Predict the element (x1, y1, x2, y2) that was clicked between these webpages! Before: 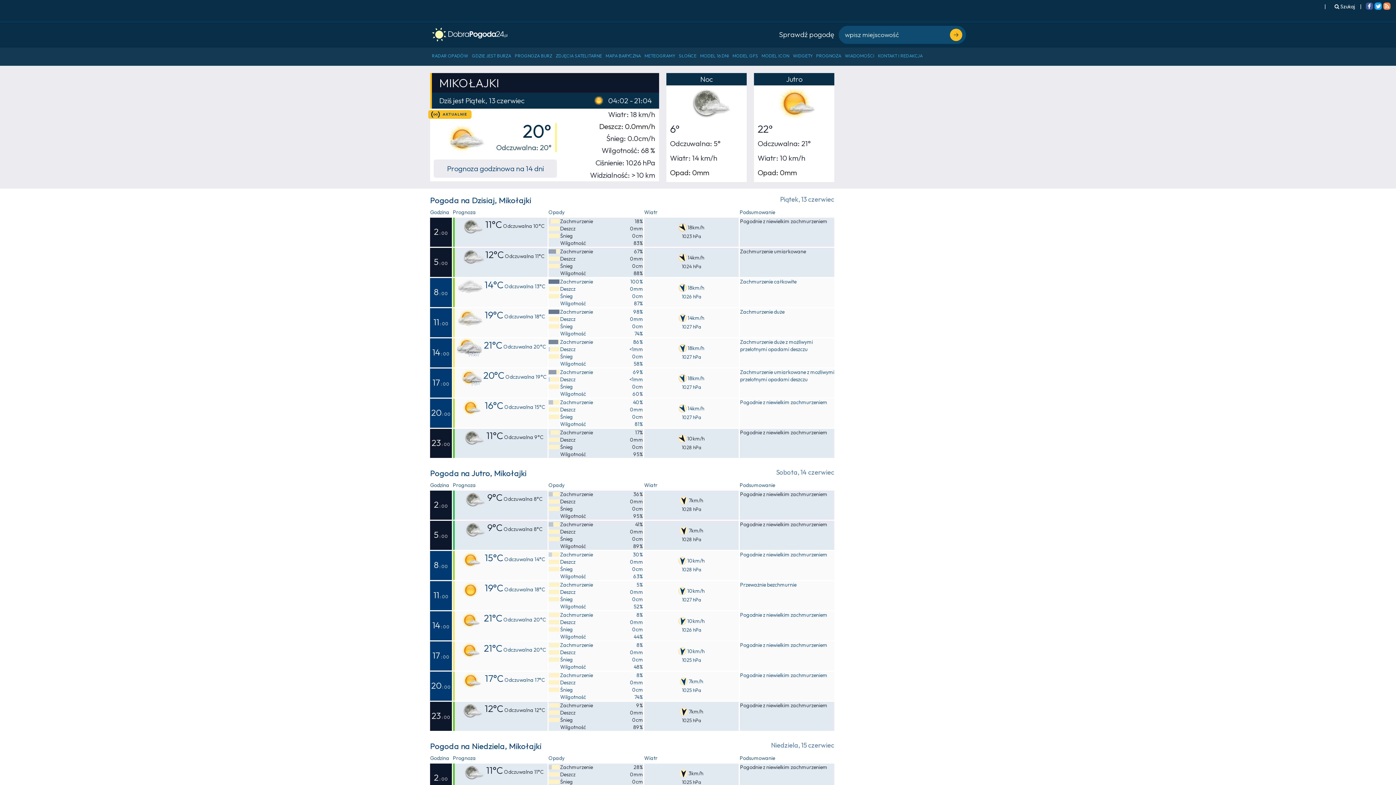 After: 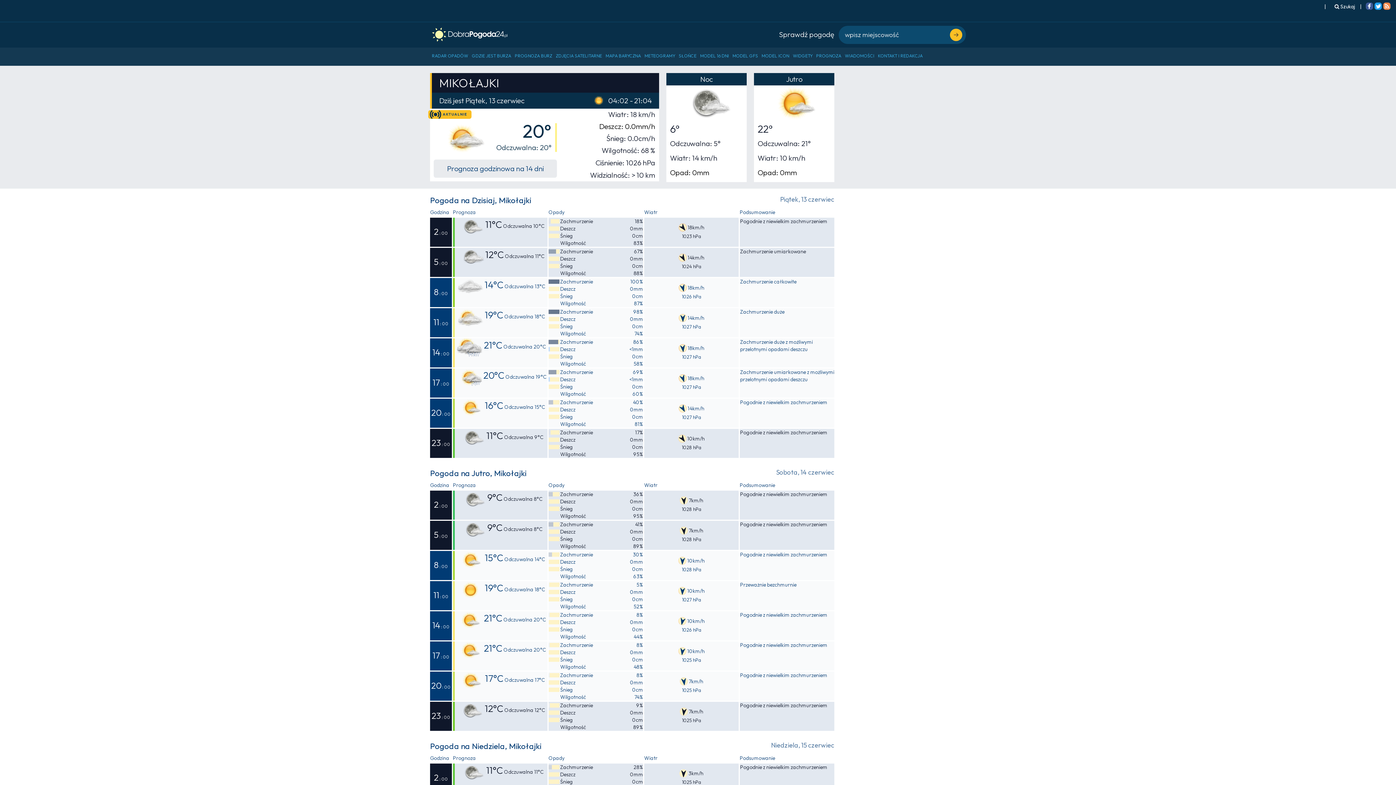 Action: label: Prognoza godzinowa na 14 dni bbox: (433, 159, 557, 177)